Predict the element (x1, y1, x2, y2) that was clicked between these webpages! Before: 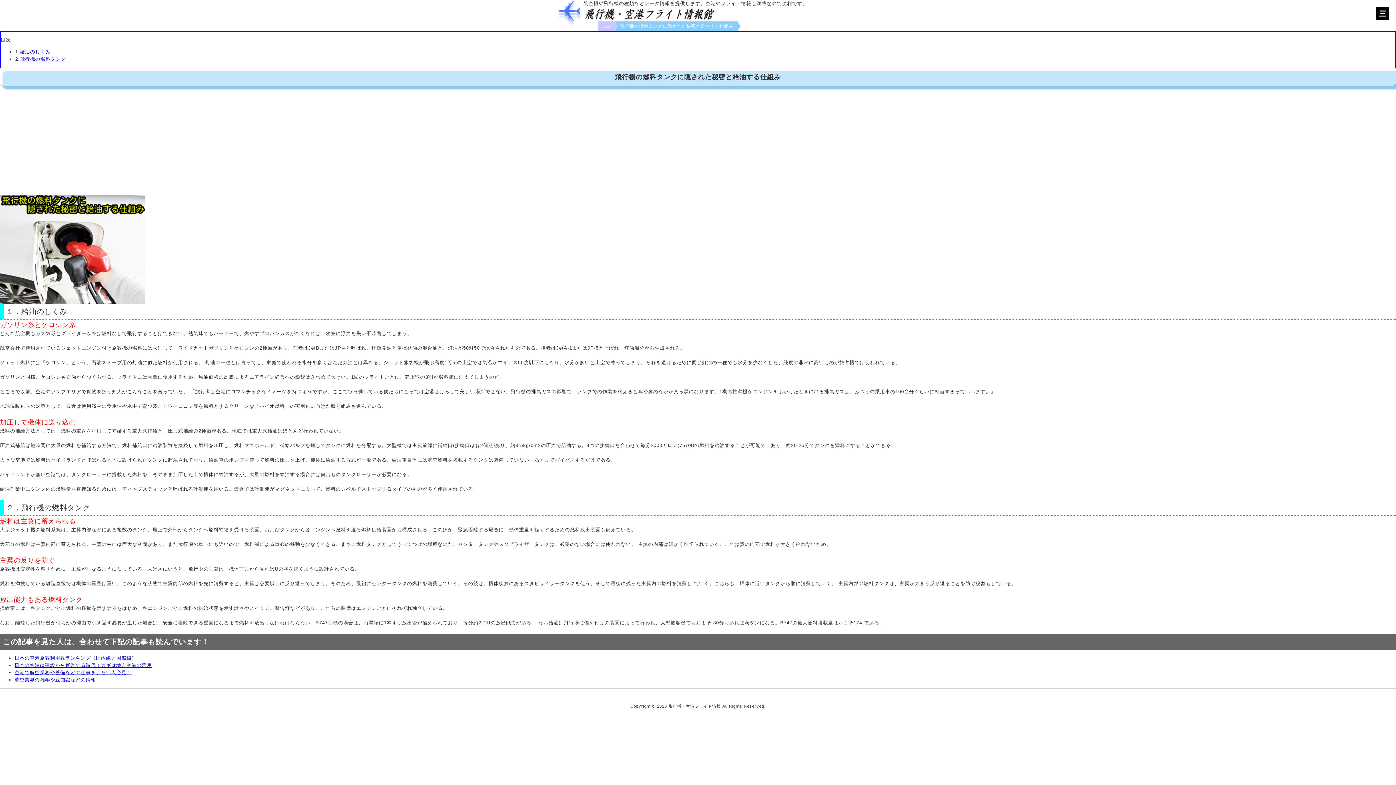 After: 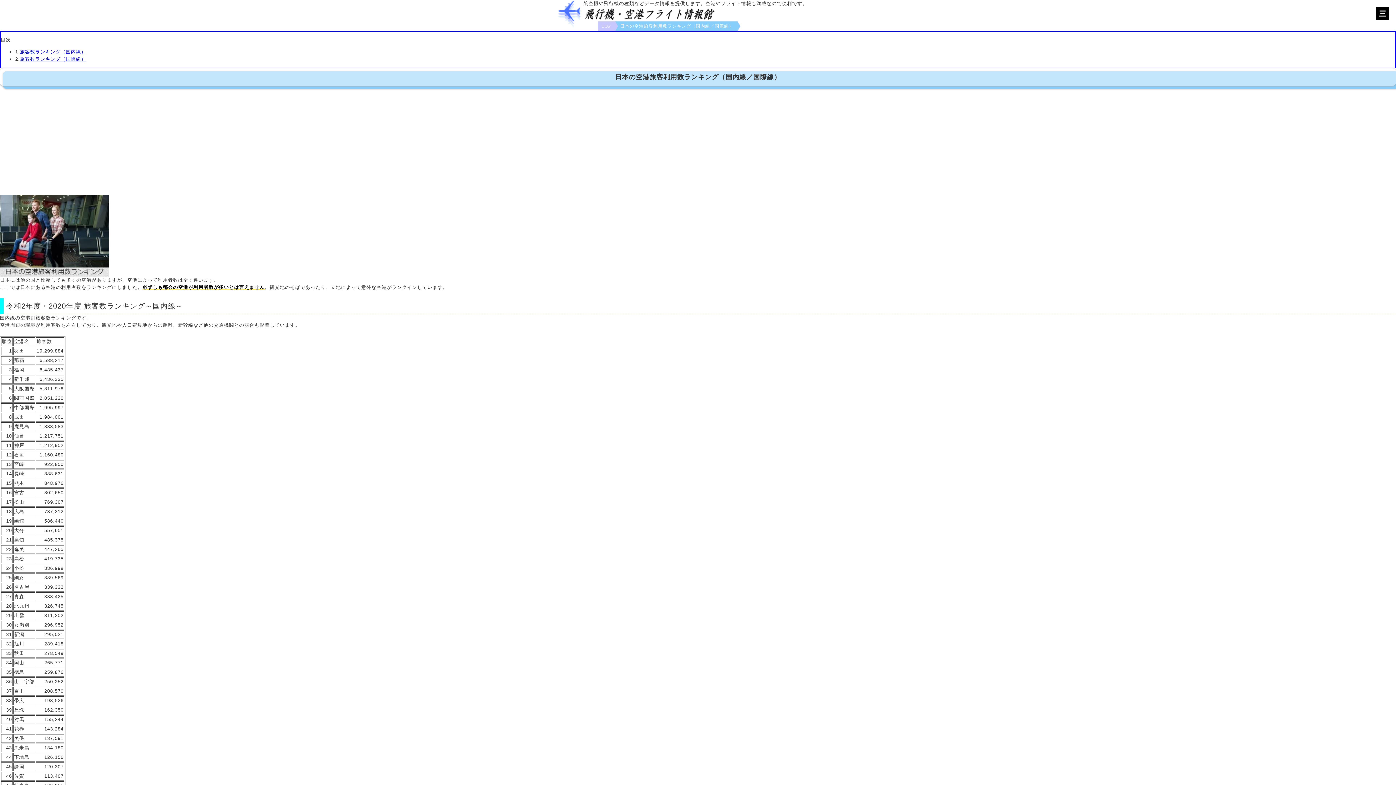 Action: label: 日本の空港旅客利用数ランキング（国内線／国際線） bbox: (14, 655, 136, 661)